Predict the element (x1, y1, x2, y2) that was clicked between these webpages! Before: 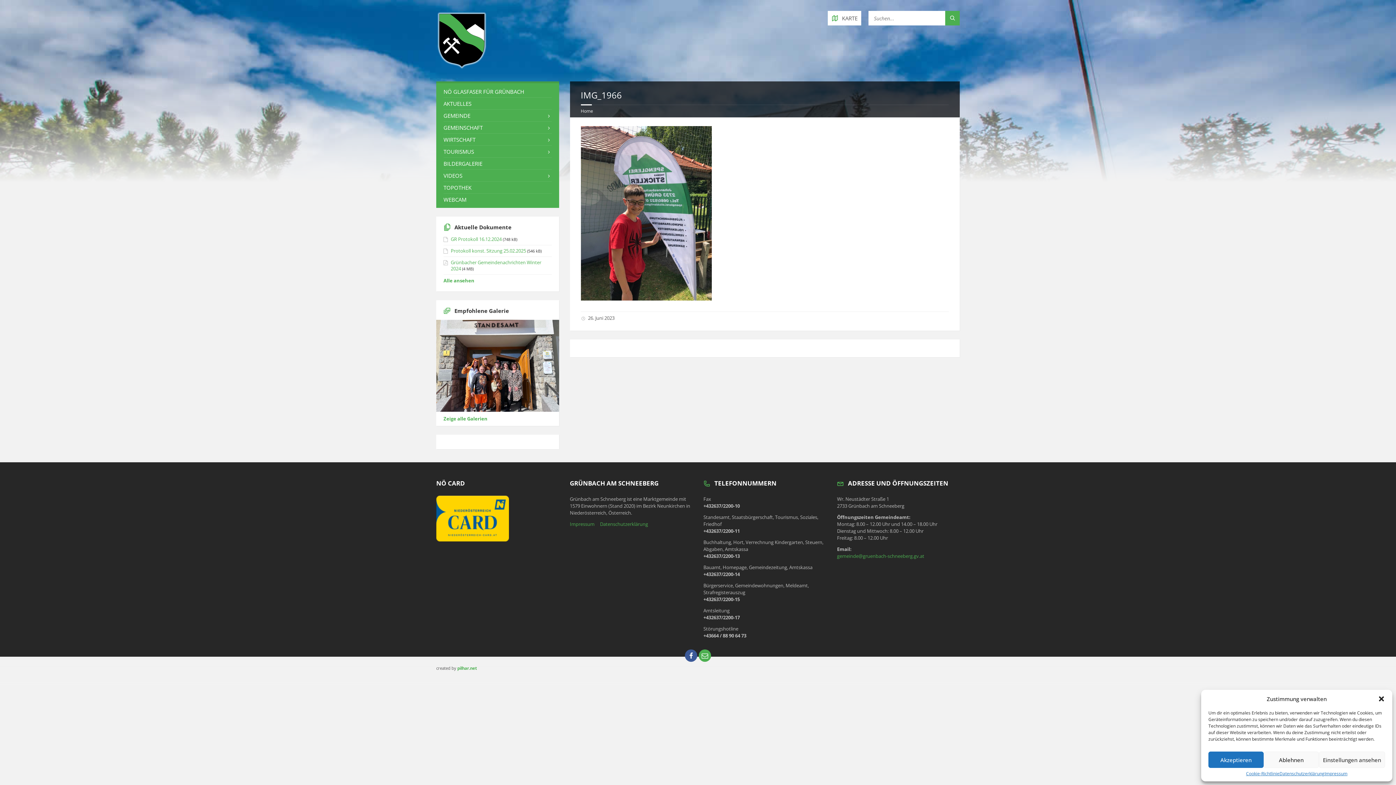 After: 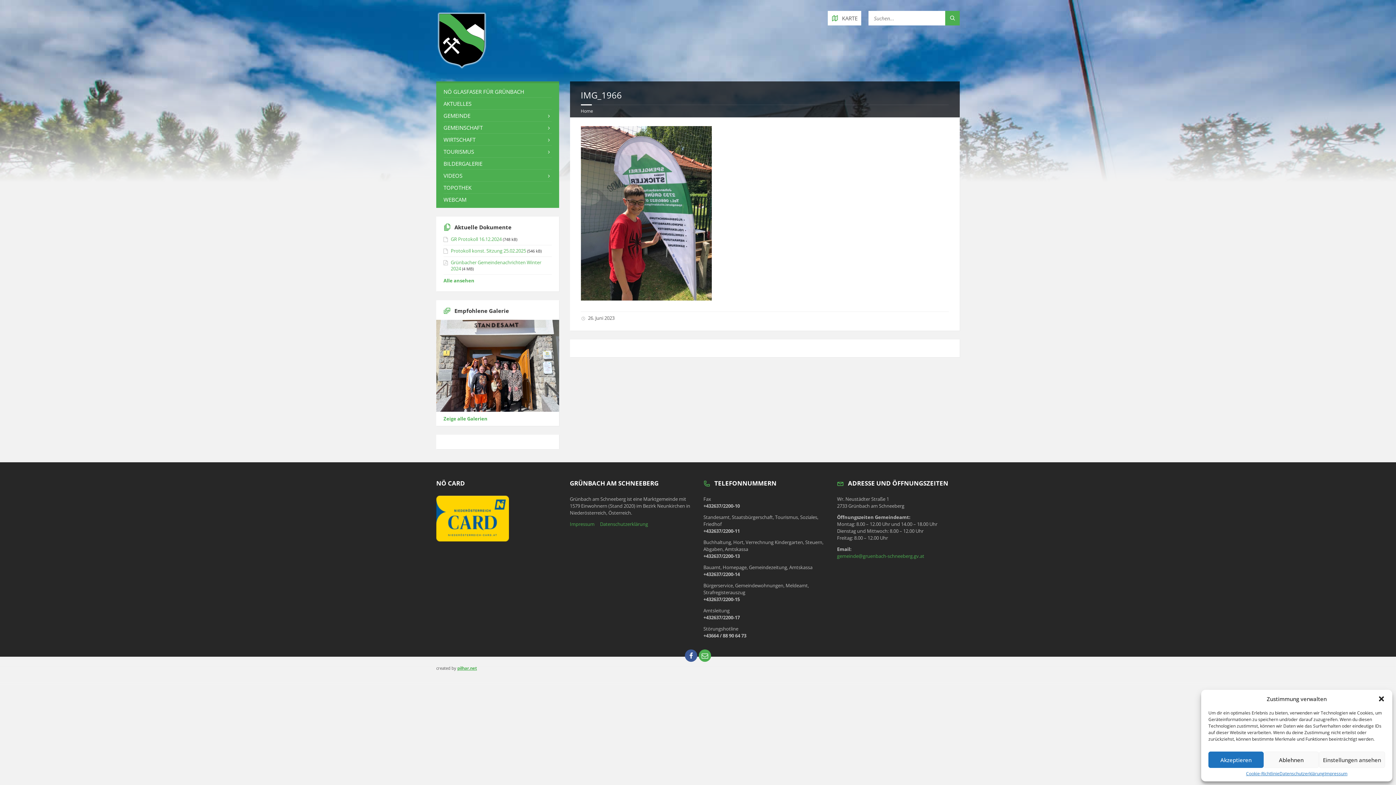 Action: bbox: (457, 665, 477, 671) label: pilhar.net